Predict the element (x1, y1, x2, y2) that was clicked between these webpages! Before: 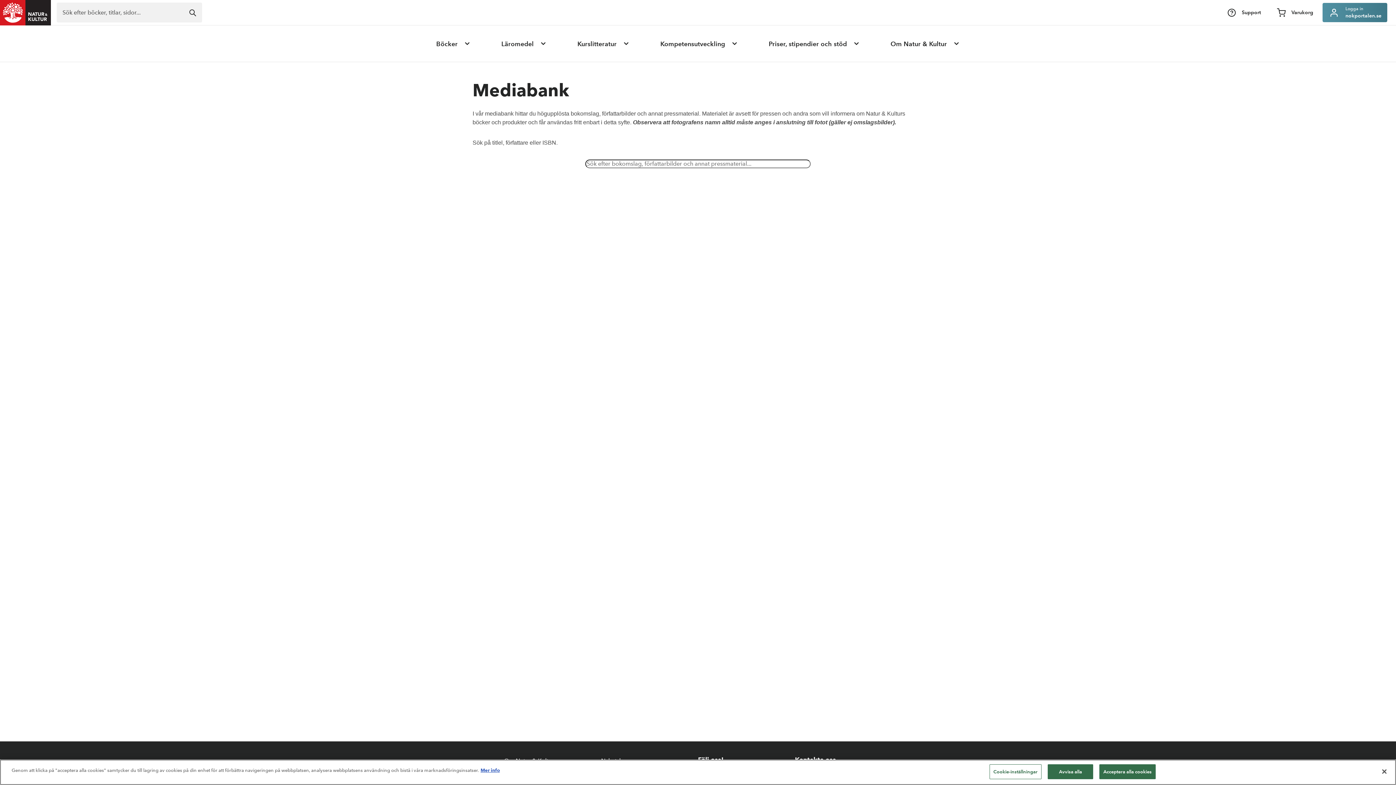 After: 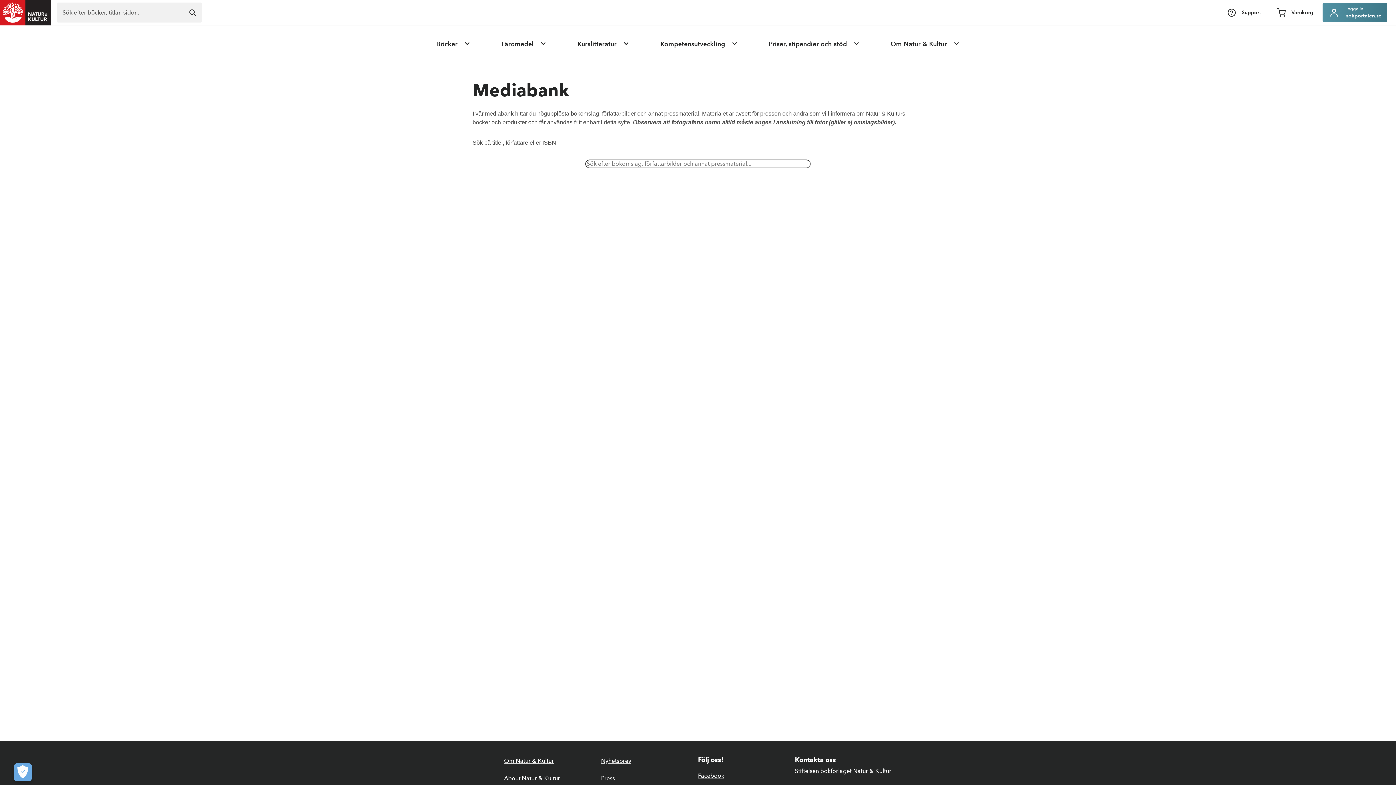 Action: bbox: (1099, 764, 1156, 779) label: Acceptera alla cookies